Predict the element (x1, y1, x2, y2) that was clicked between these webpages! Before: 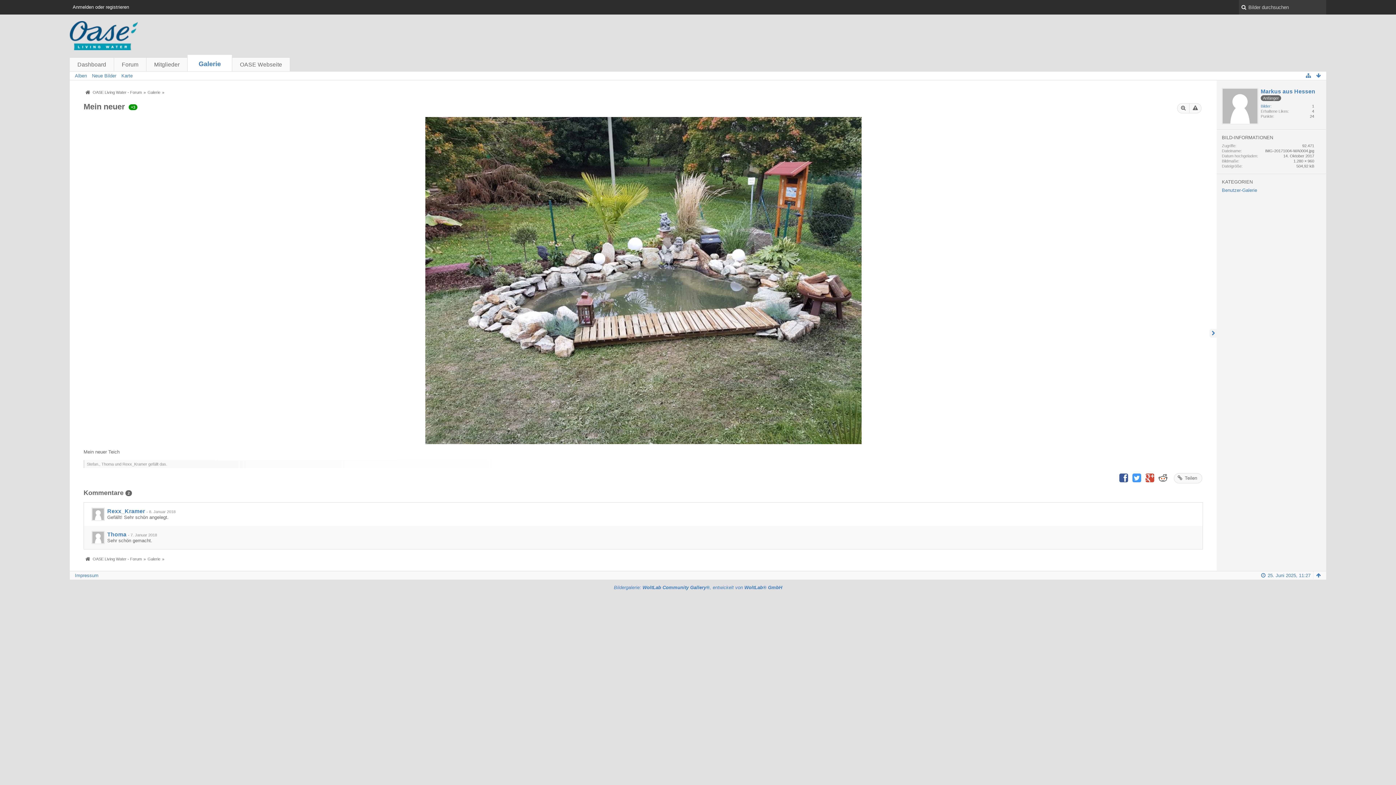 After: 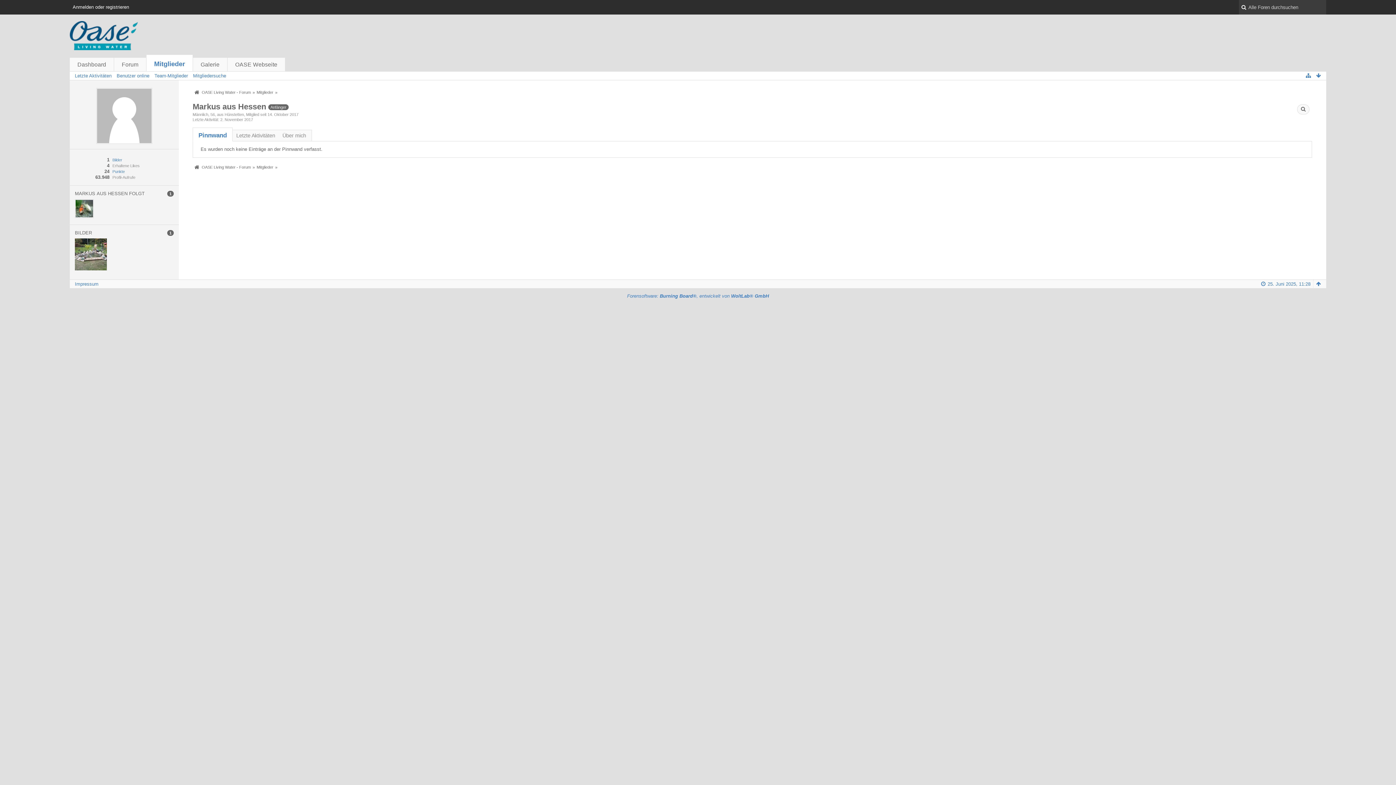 Action: label: Markus aus Hessen bbox: (1261, 88, 1315, 94)